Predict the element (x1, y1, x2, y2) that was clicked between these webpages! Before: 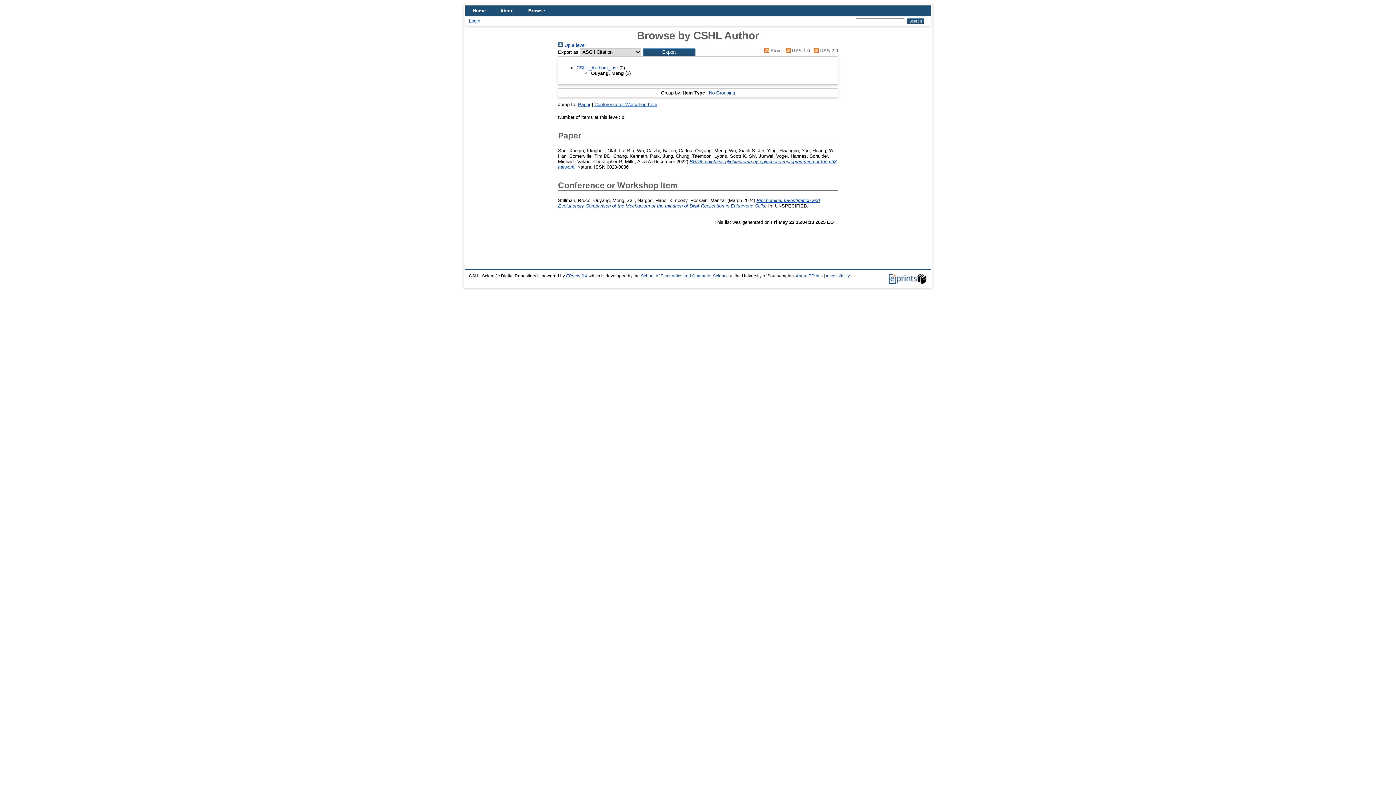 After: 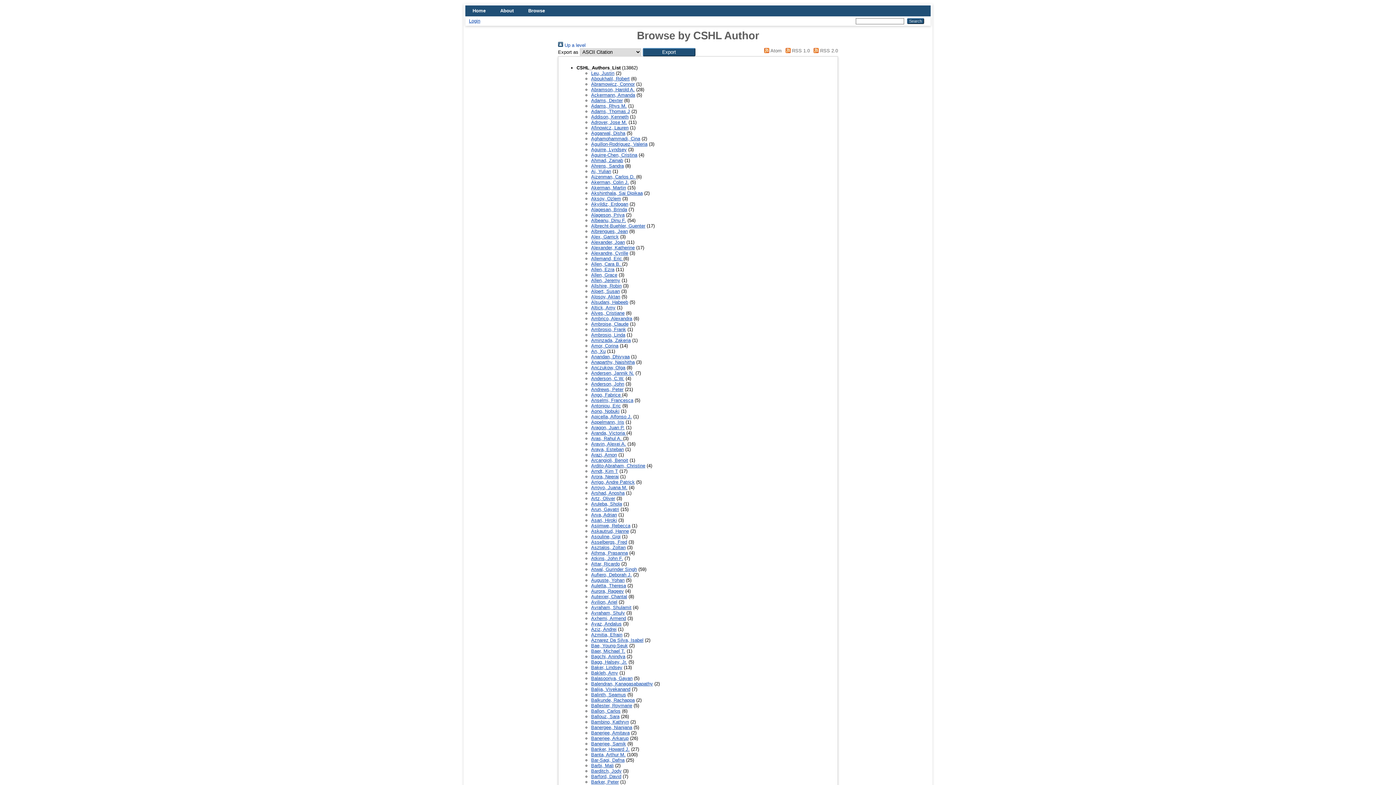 Action: bbox: (576, 65, 618, 70) label: CSHL_Authors_List